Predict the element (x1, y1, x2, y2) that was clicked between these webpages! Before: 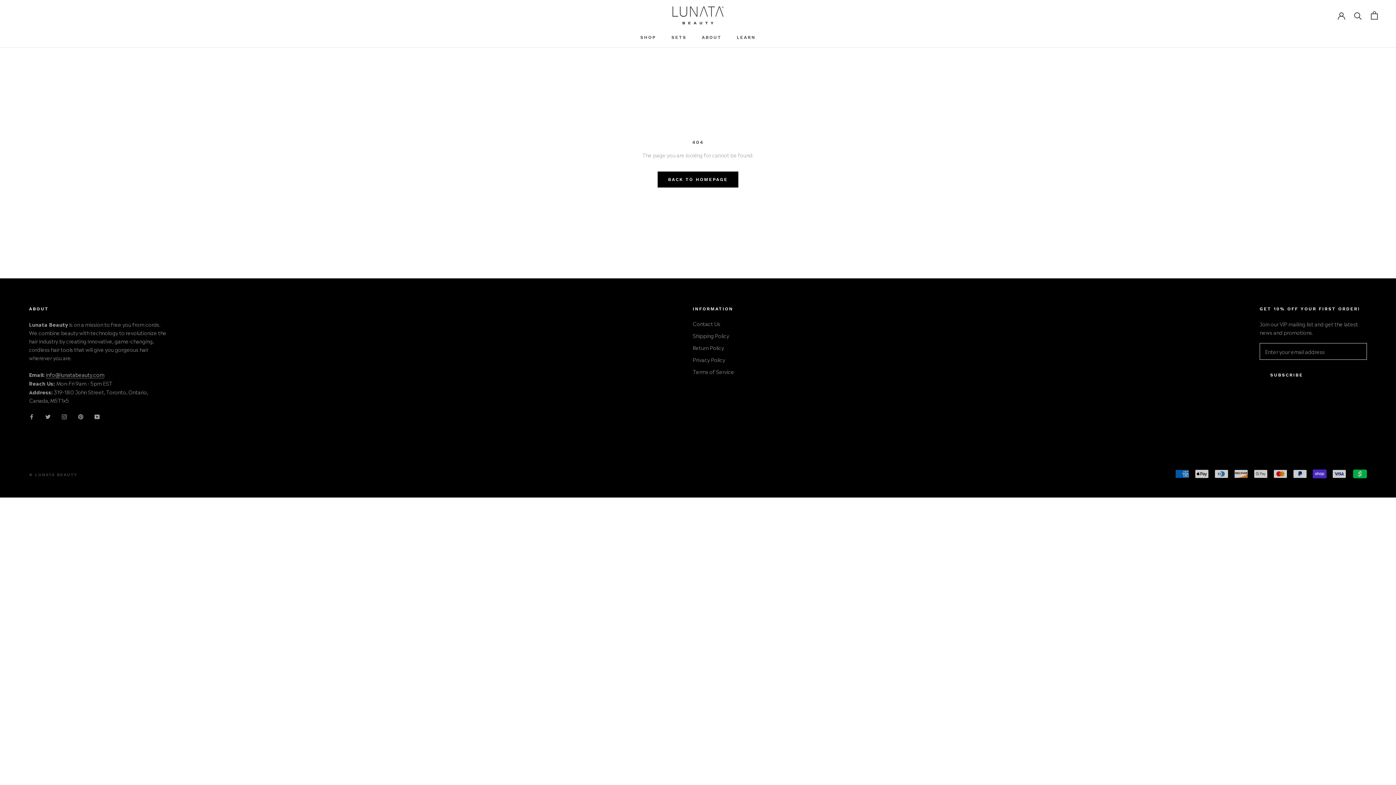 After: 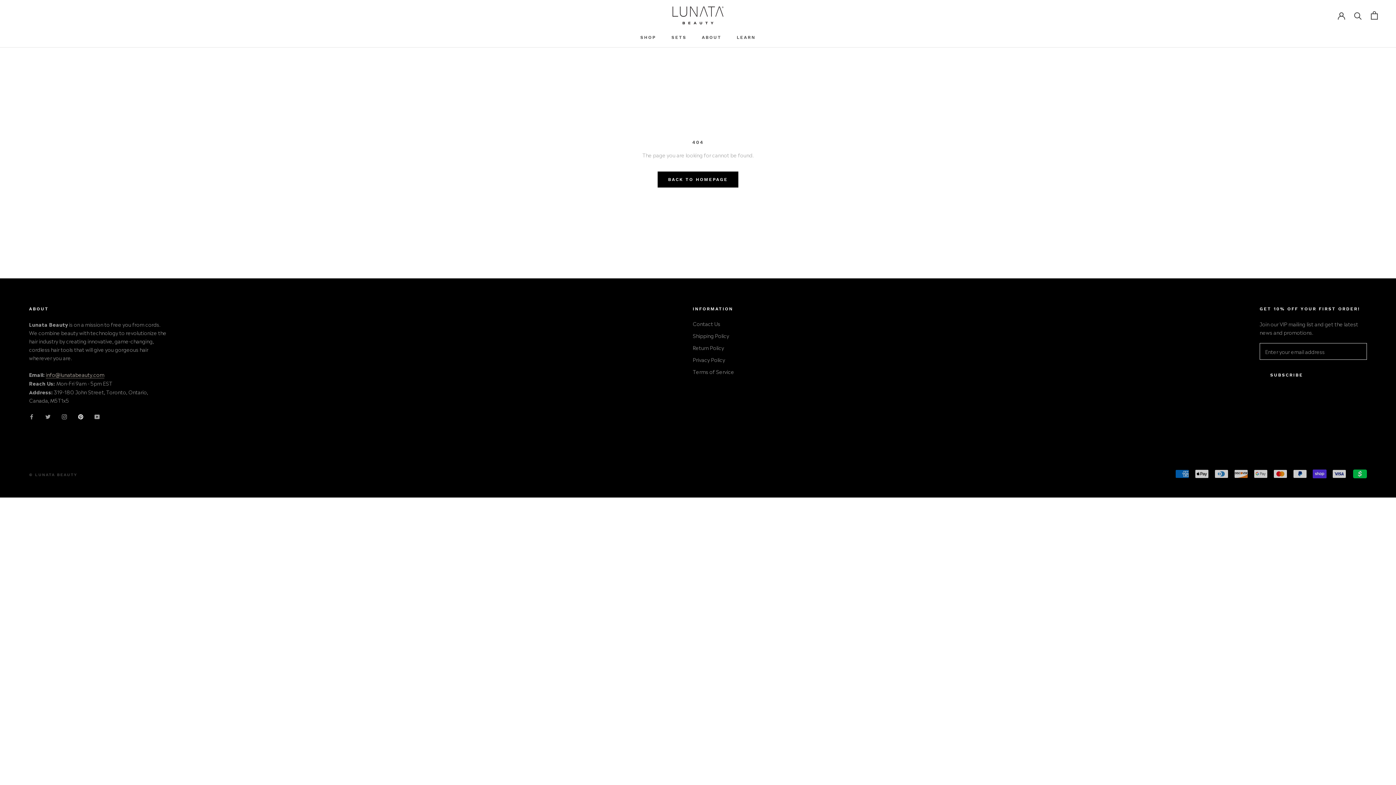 Action: label: Pinterest bbox: (78, 411, 83, 420)